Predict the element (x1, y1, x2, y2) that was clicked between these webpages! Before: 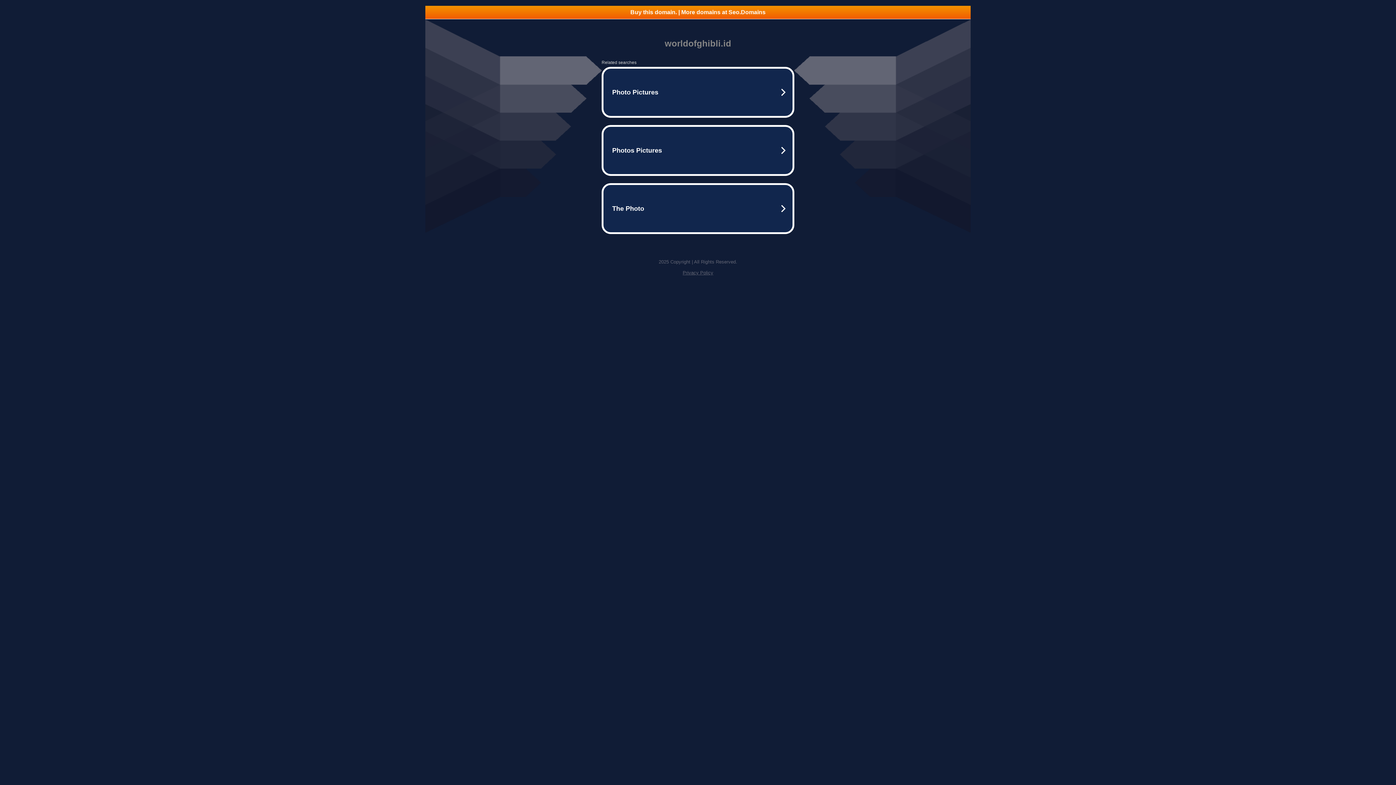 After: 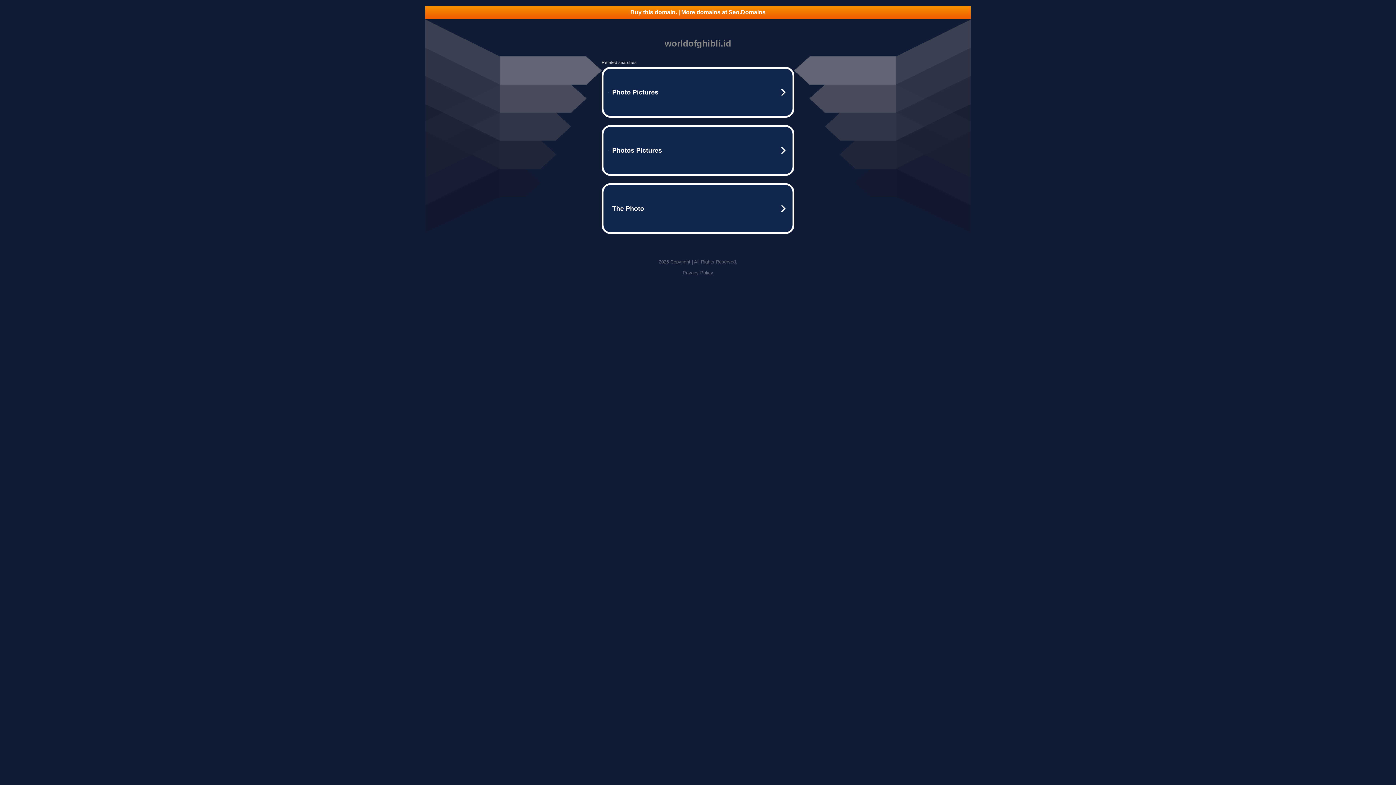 Action: label: Buy this domain. | More domains at Seo.Domains bbox: (425, 5, 970, 18)